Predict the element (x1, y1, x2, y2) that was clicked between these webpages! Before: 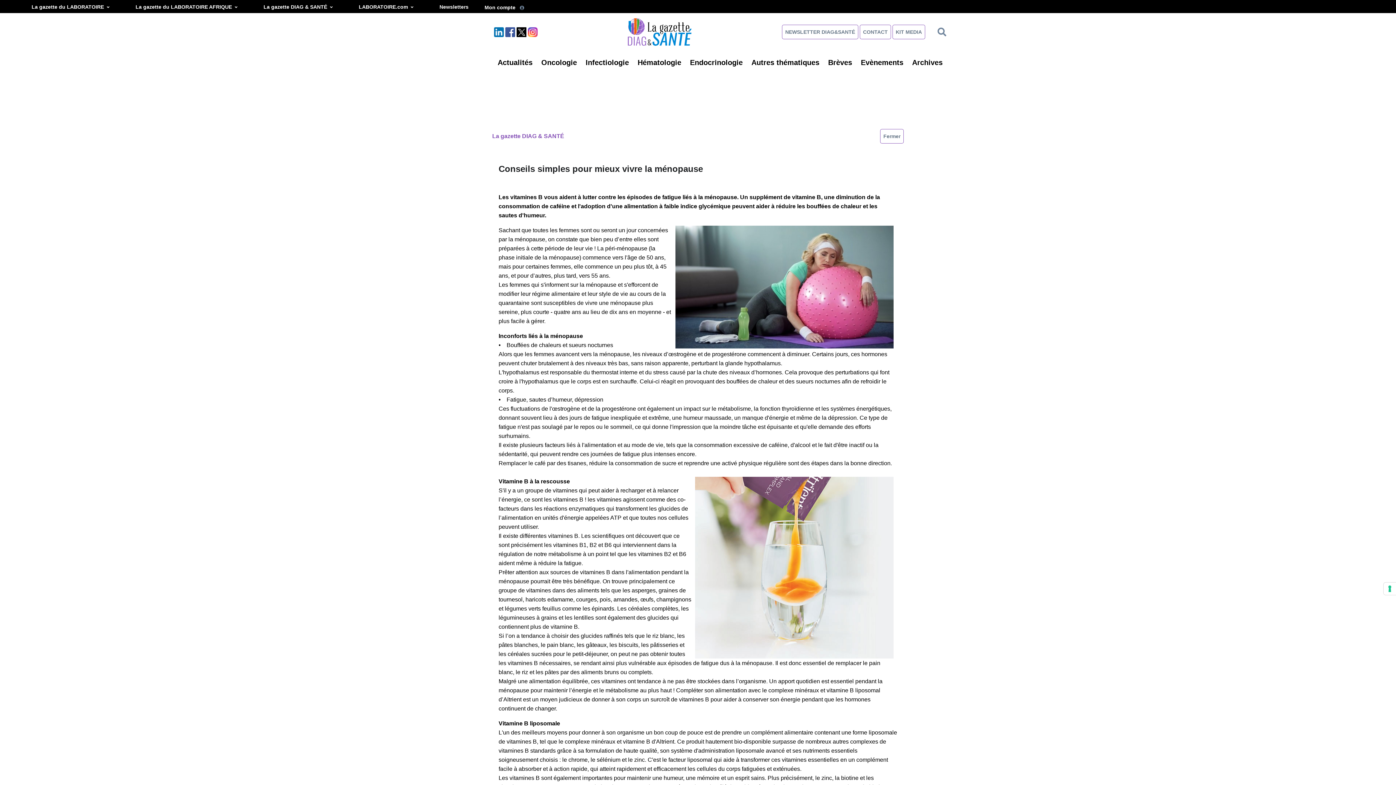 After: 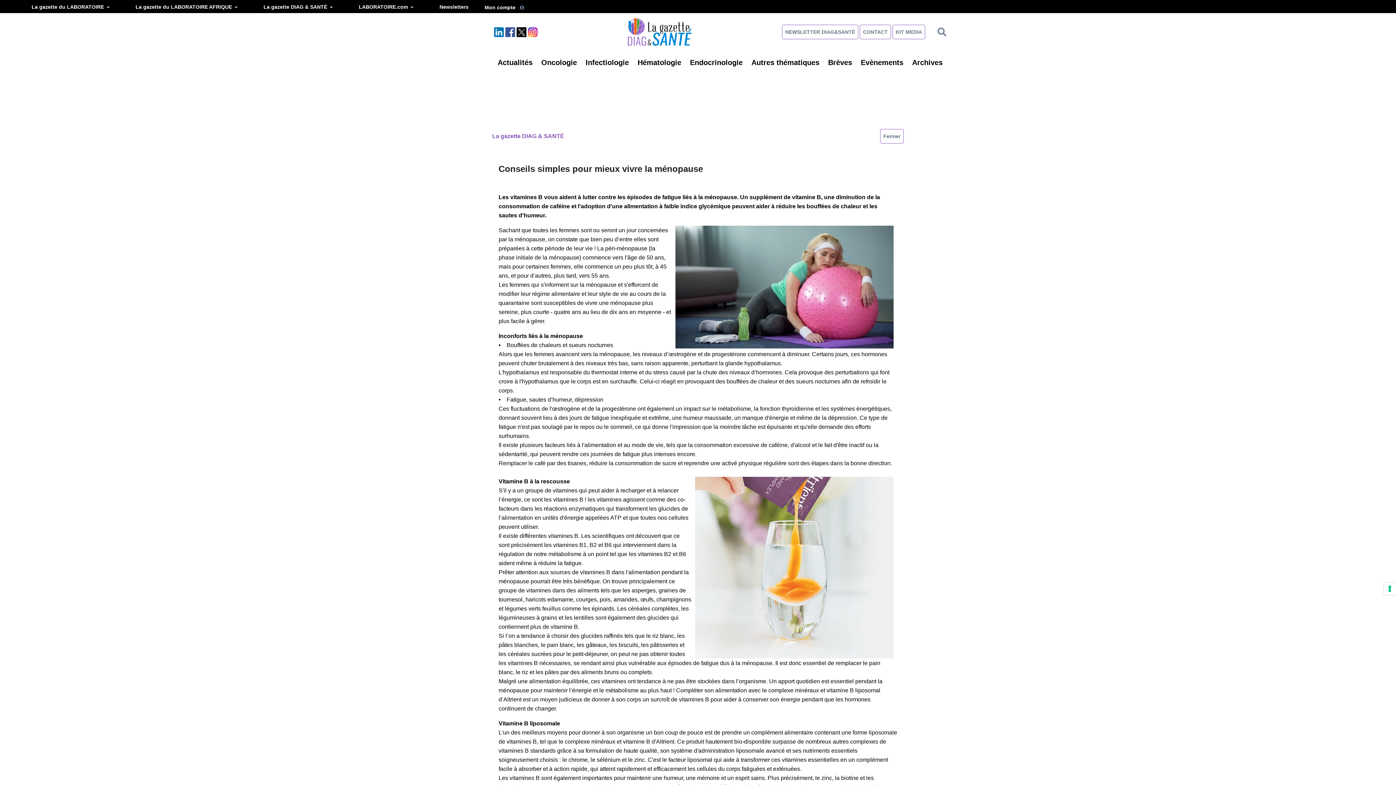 Action: bbox: (516, 28, 528, 34) label:  